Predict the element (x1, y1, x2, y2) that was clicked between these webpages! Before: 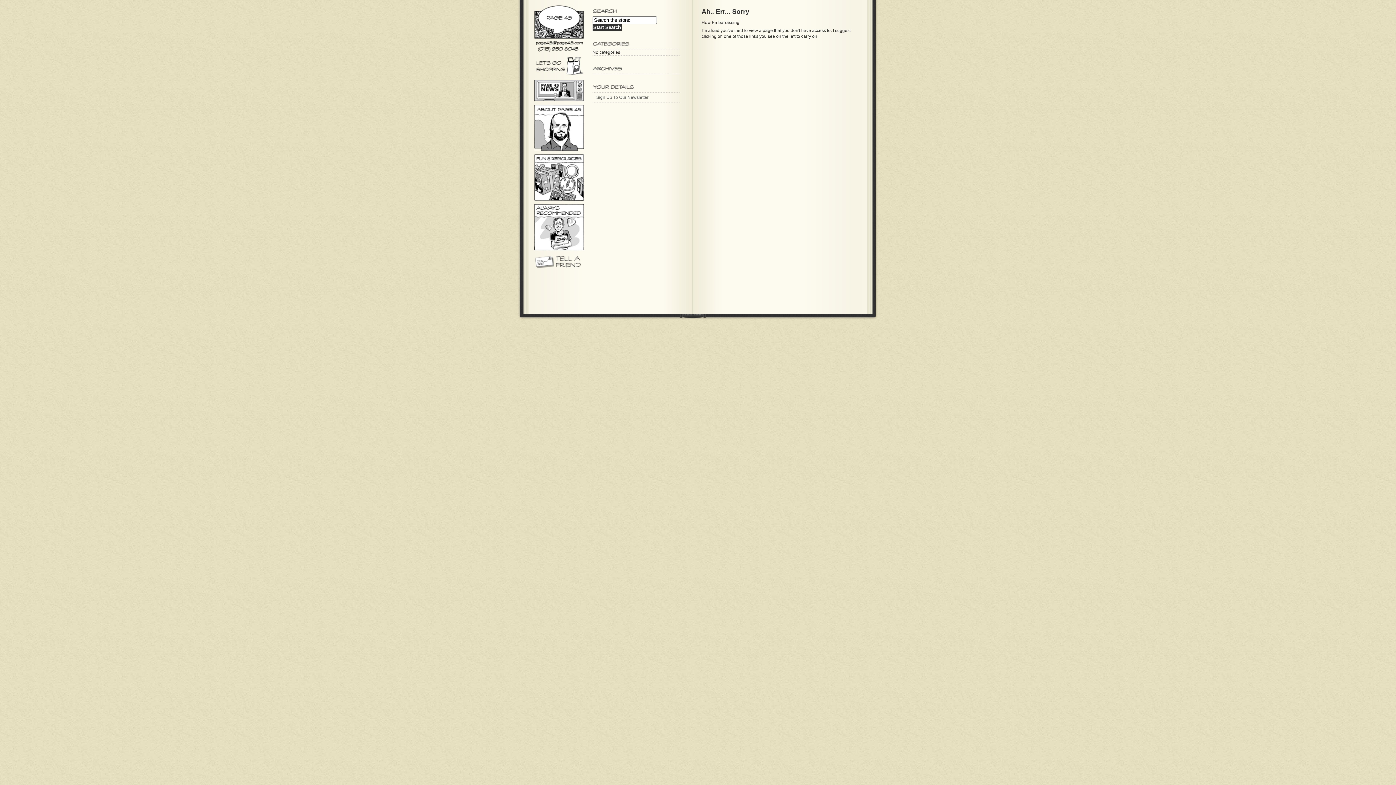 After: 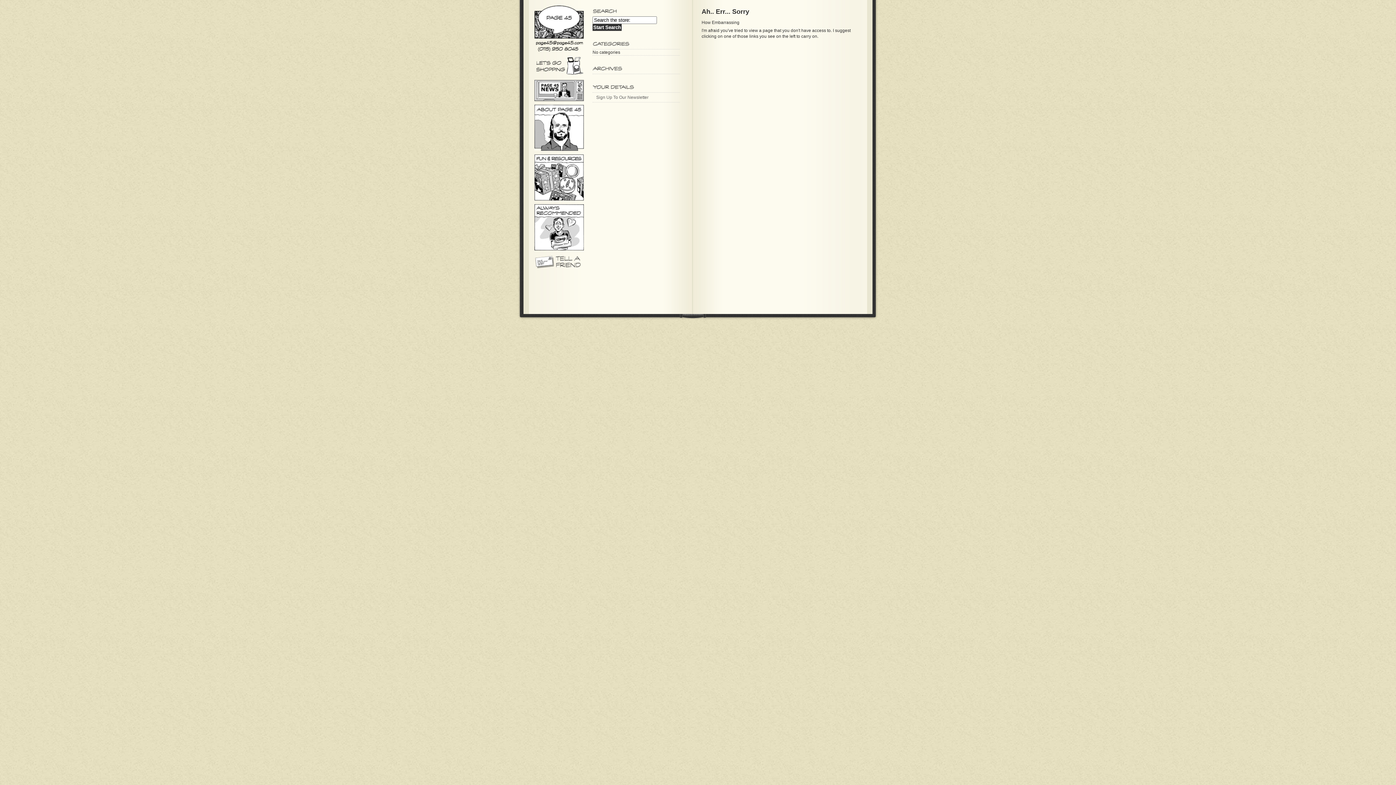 Action: bbox: (534, 254, 584, 268)